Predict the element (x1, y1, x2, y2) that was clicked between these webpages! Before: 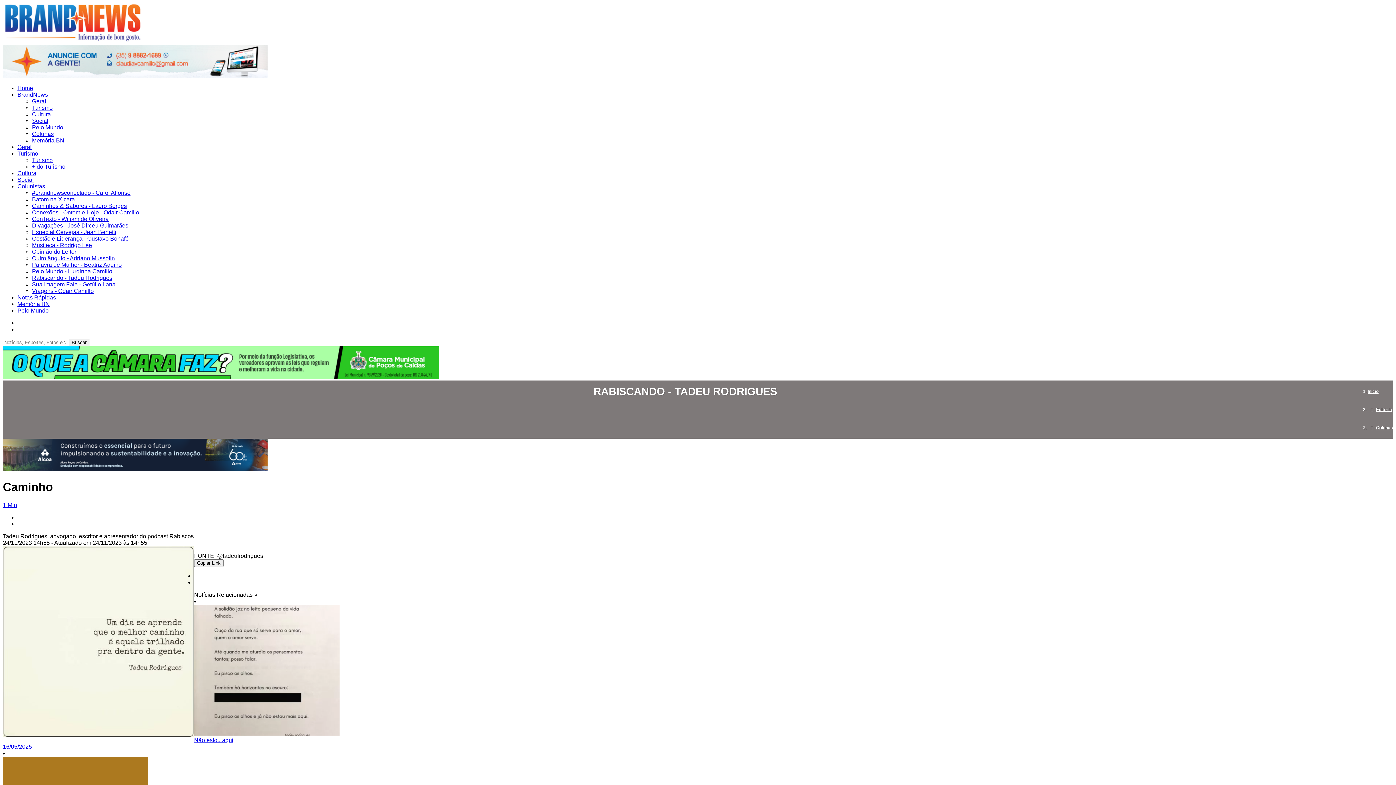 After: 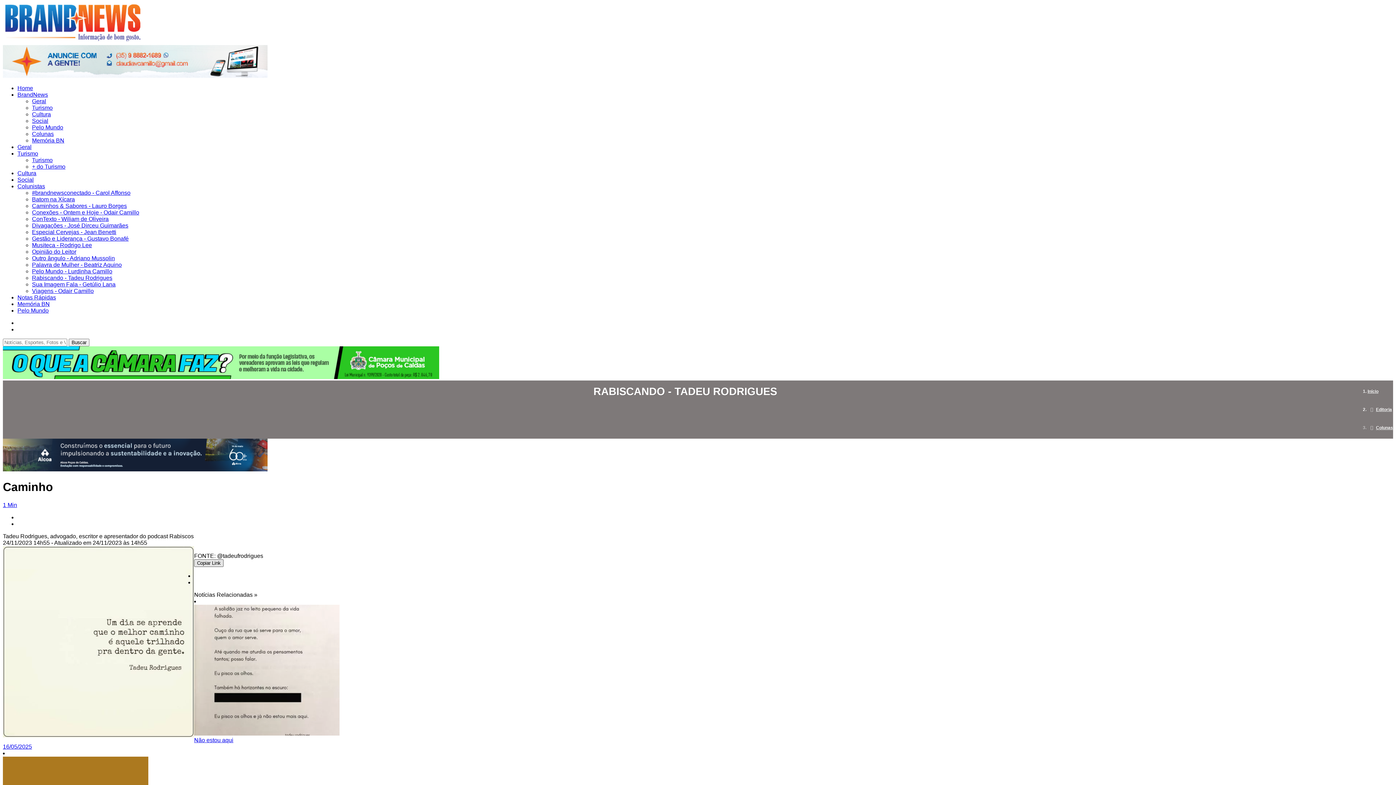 Action: label: Copiar Link bbox: (194, 559, 223, 567)